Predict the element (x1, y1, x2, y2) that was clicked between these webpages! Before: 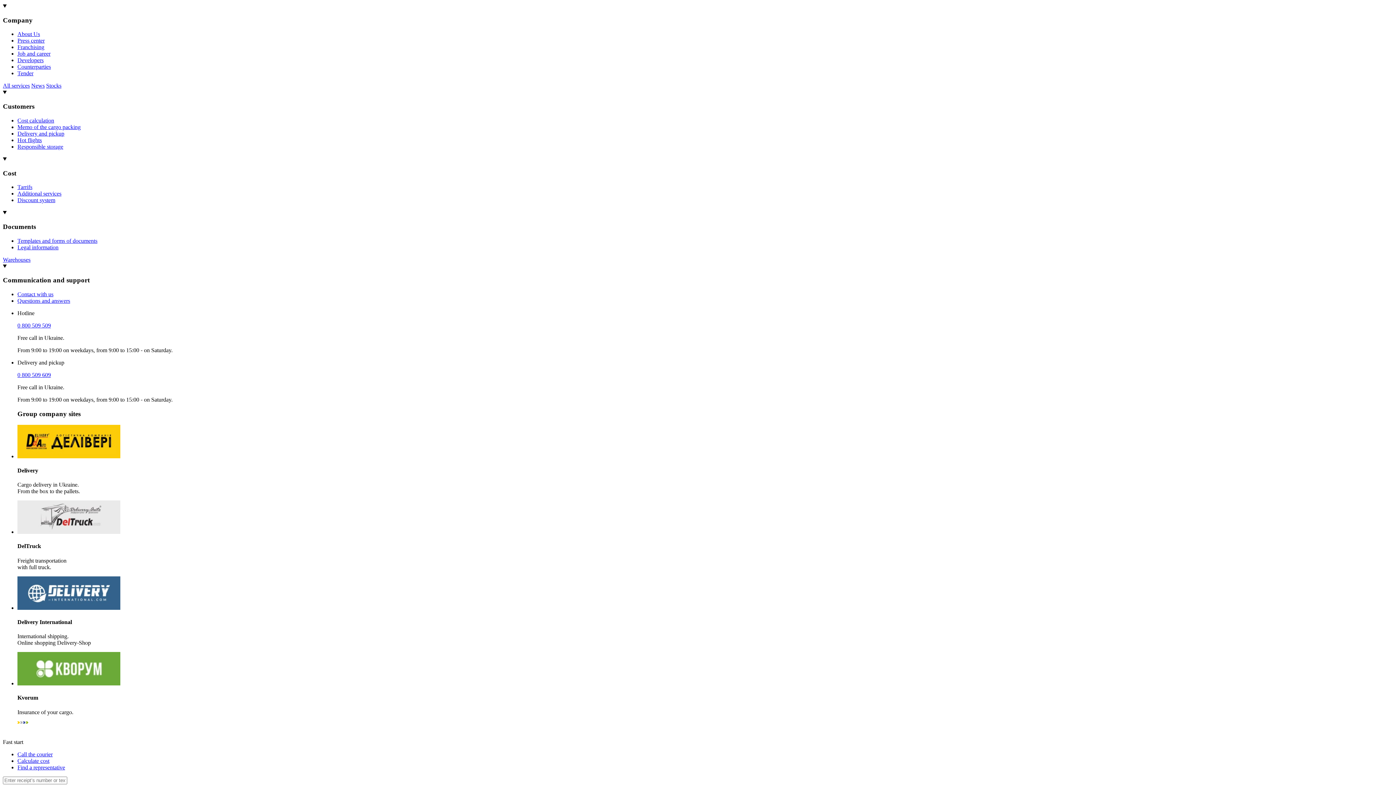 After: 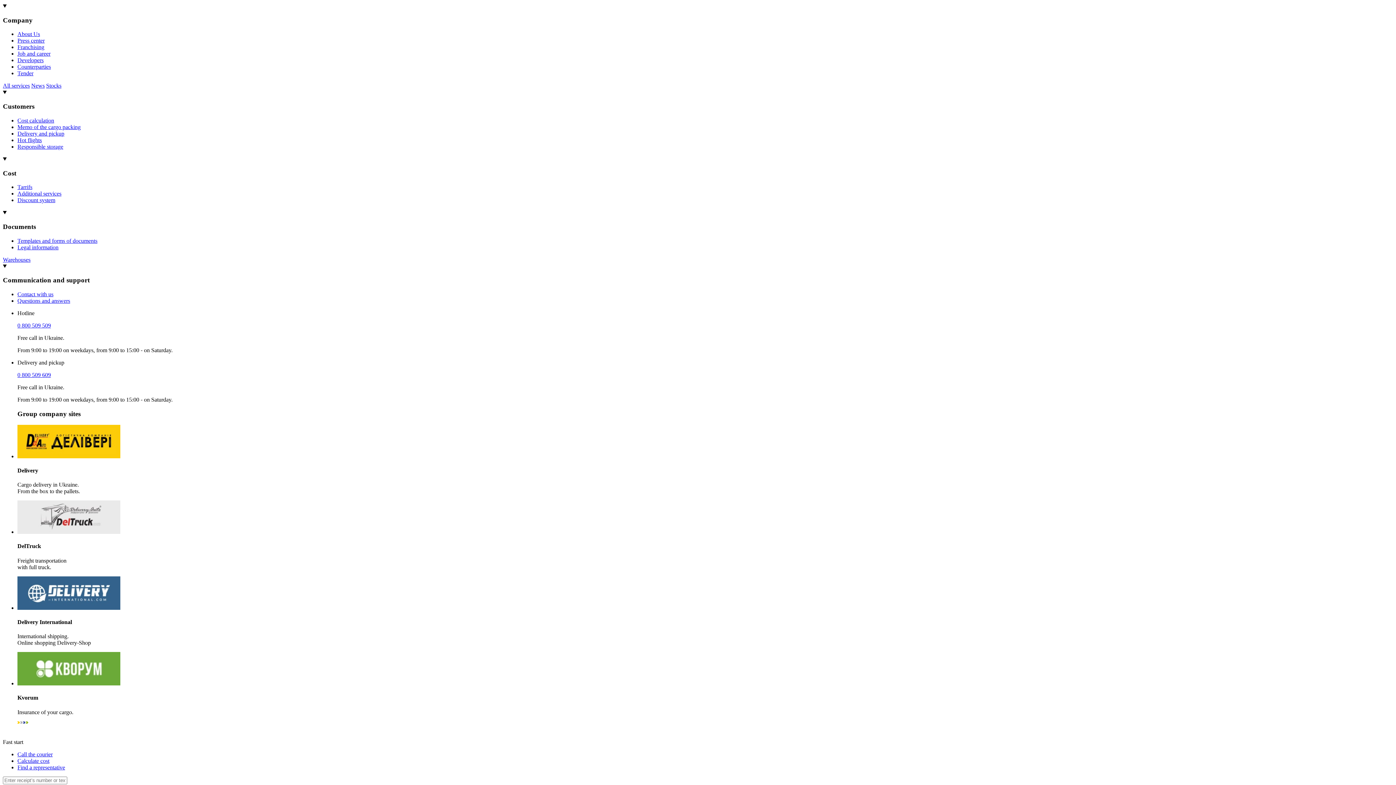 Action: label: Press center bbox: (17, 37, 44, 43)